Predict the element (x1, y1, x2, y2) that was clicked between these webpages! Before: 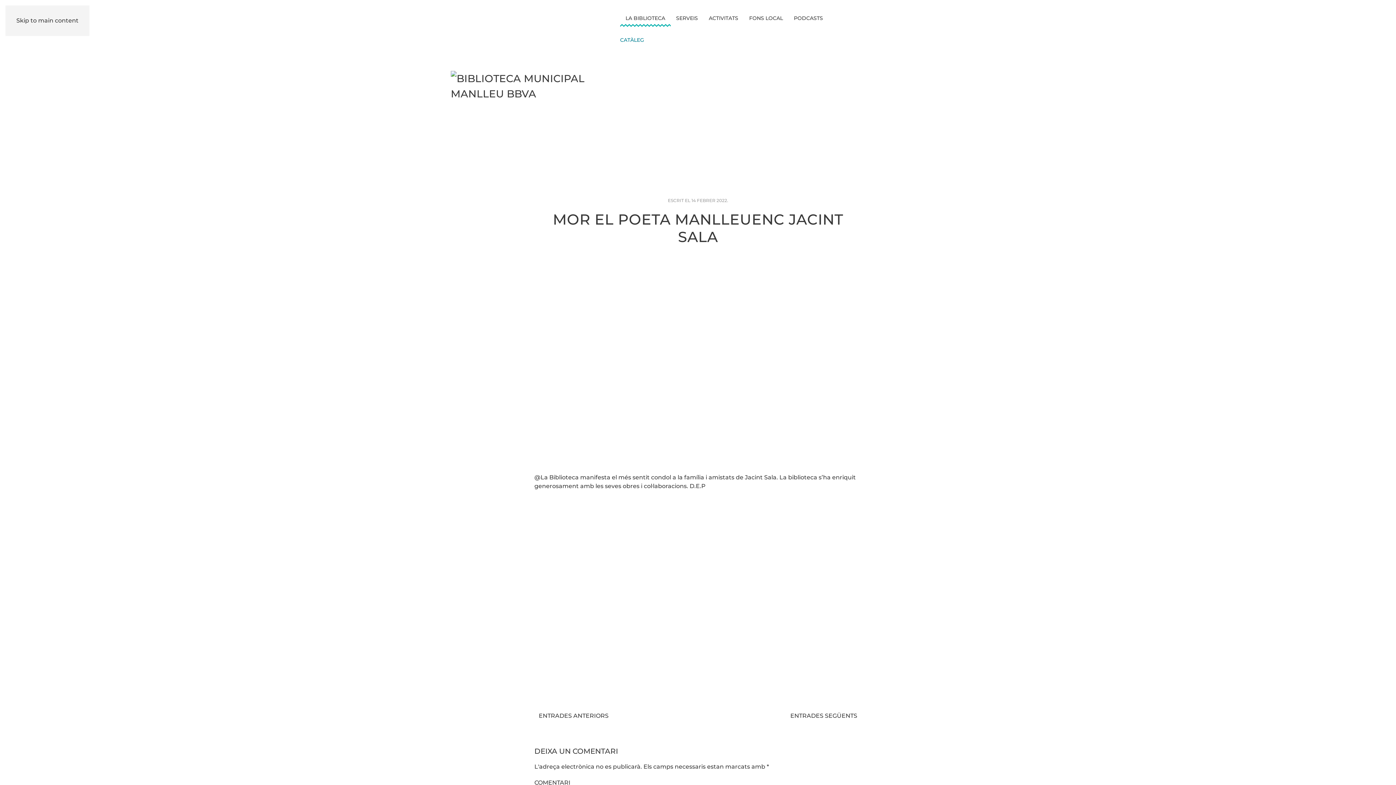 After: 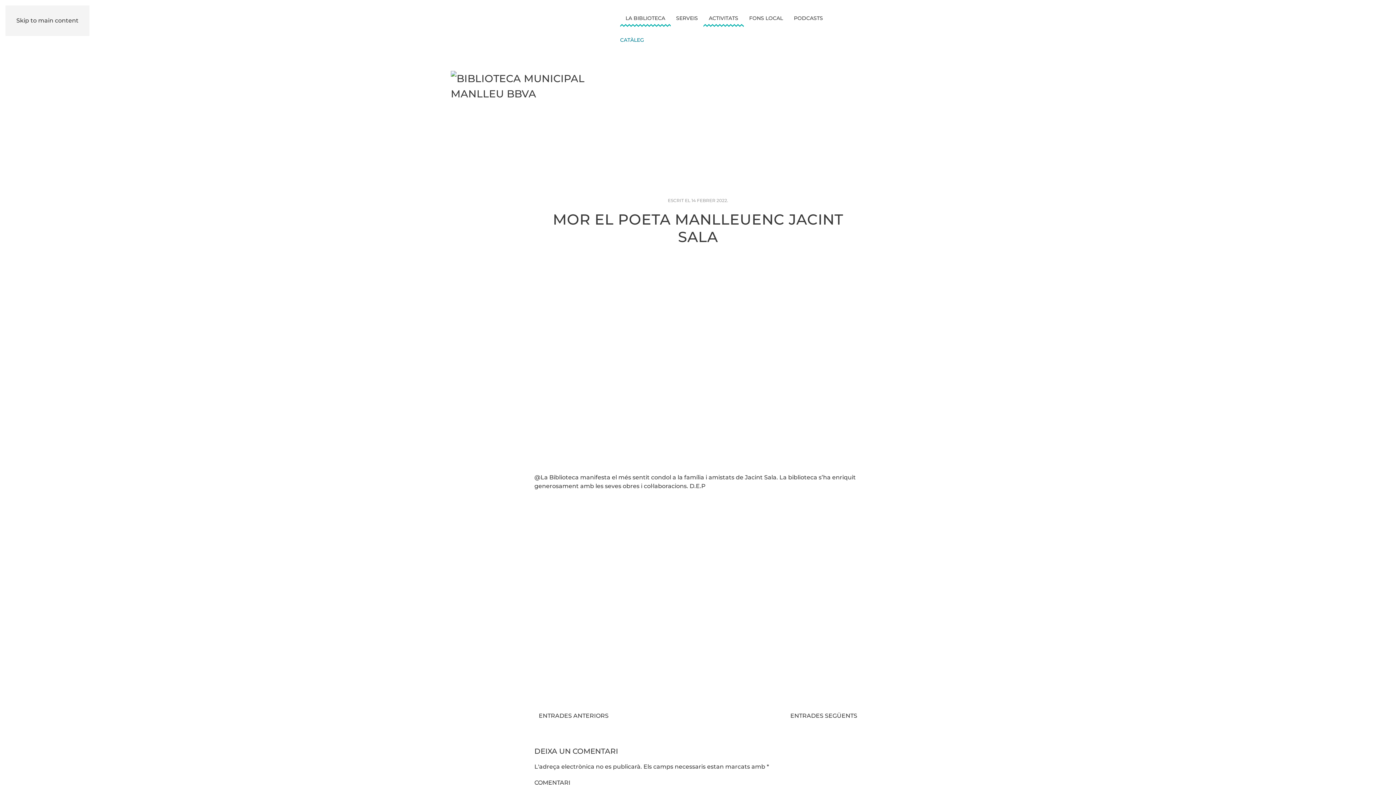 Action: bbox: (703, 0, 743, 36) label: ACTIVITATS